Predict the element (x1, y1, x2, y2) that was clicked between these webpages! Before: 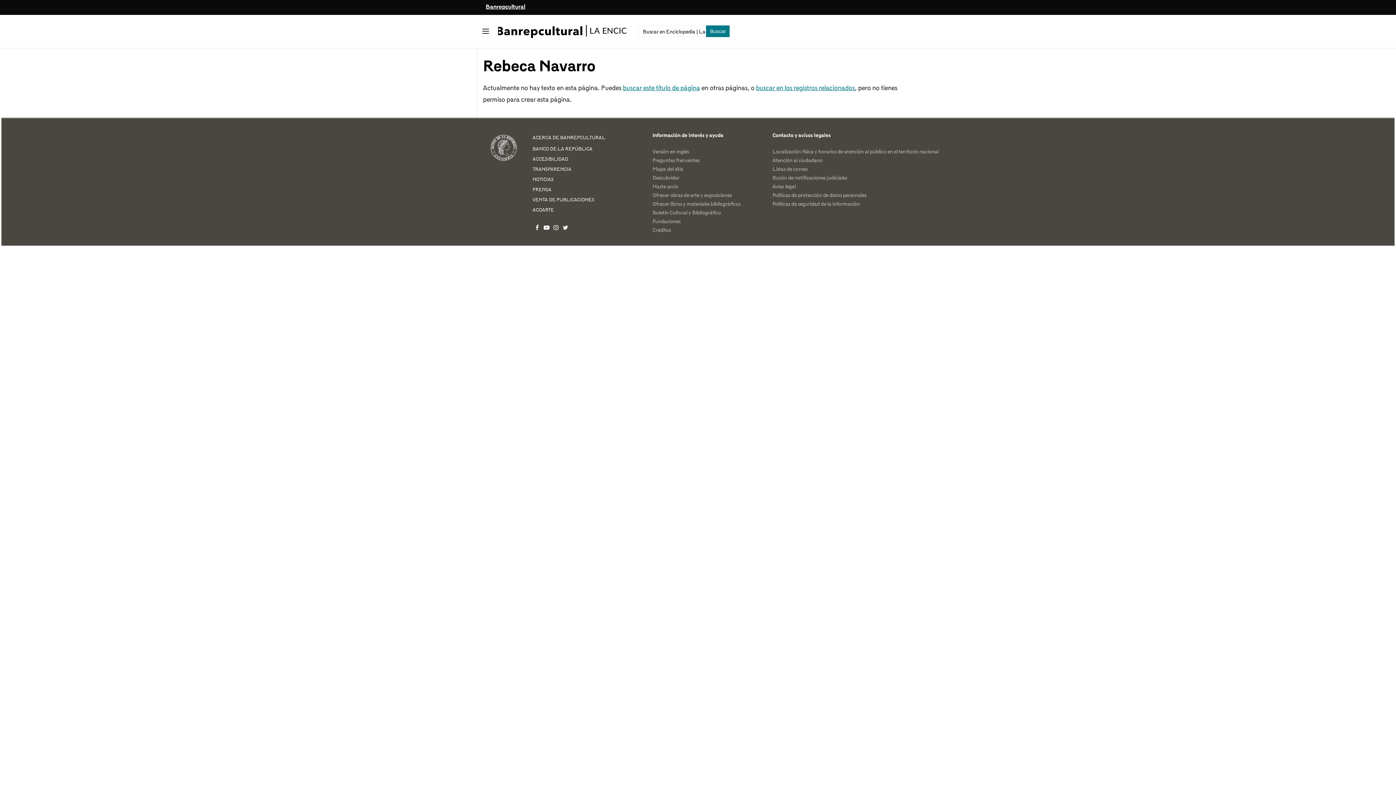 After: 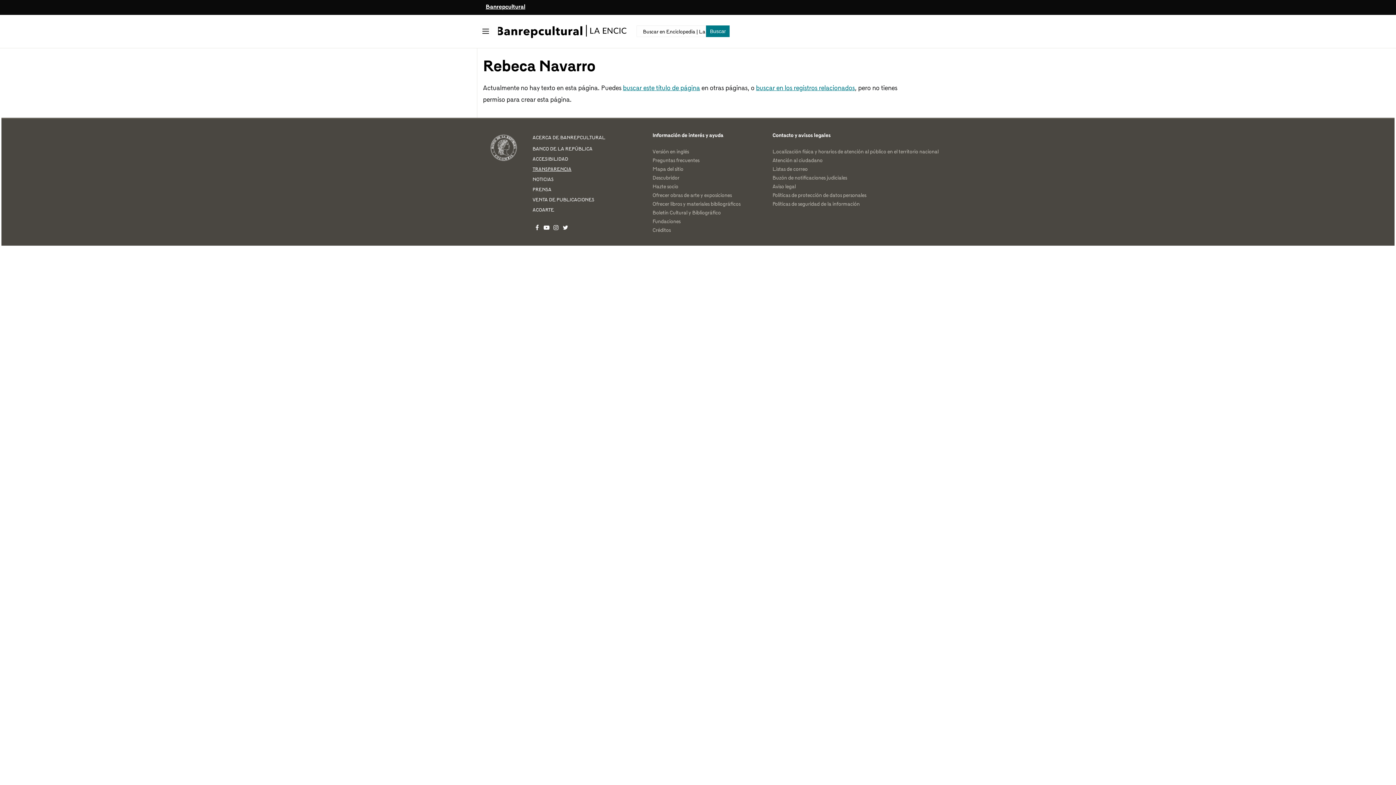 Action: bbox: (532, 164, 641, 174) label: TRANSPARENCIA